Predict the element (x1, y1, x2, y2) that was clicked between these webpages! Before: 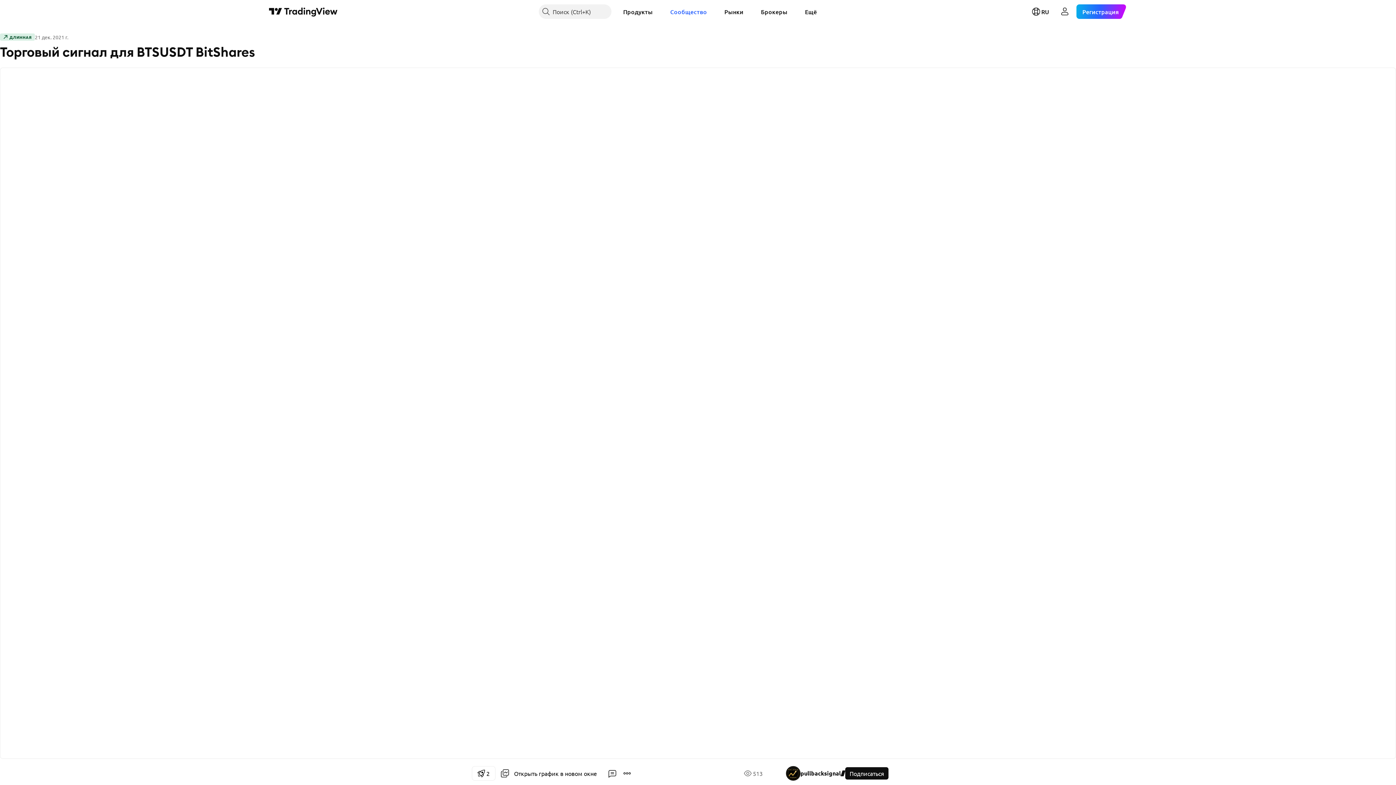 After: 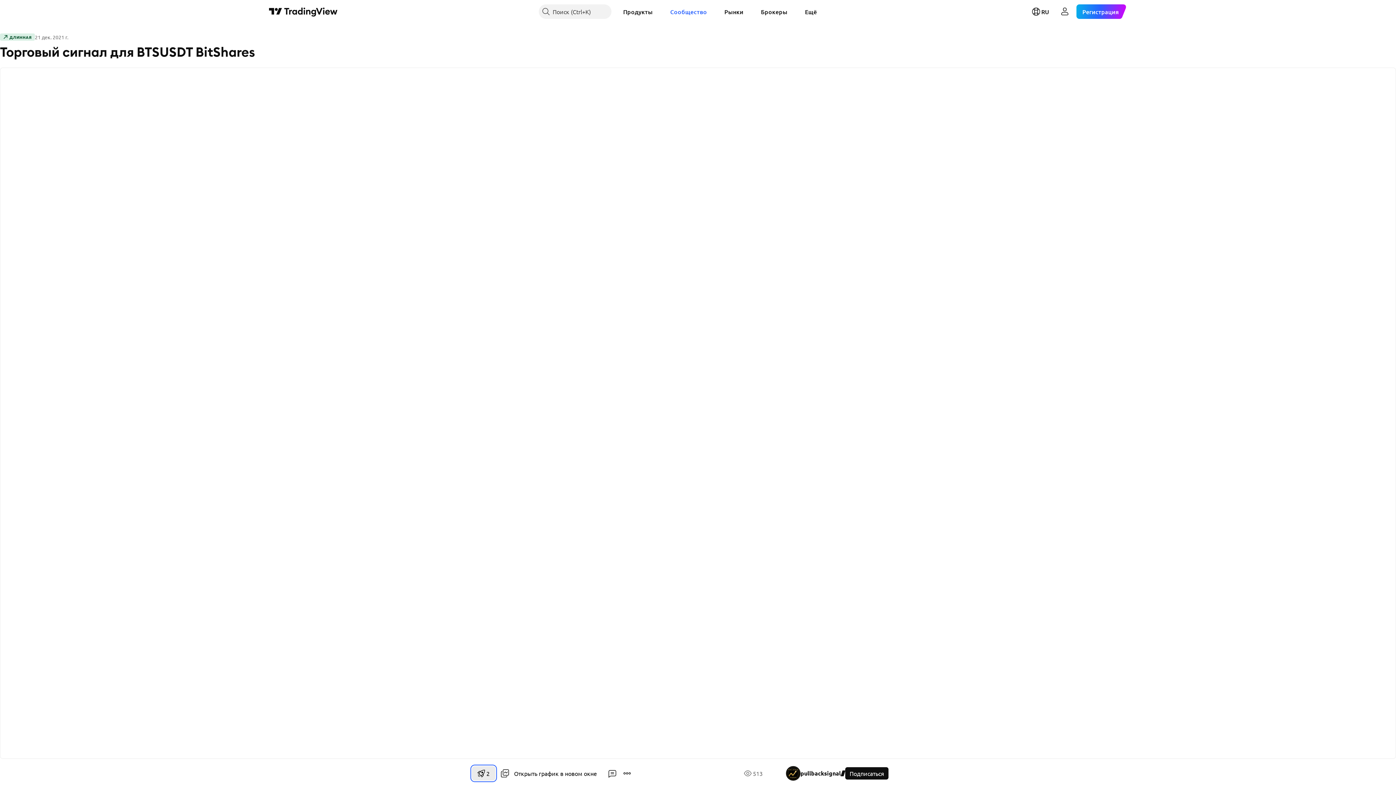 Action: bbox: (472, 766, 495, 781) label: 2